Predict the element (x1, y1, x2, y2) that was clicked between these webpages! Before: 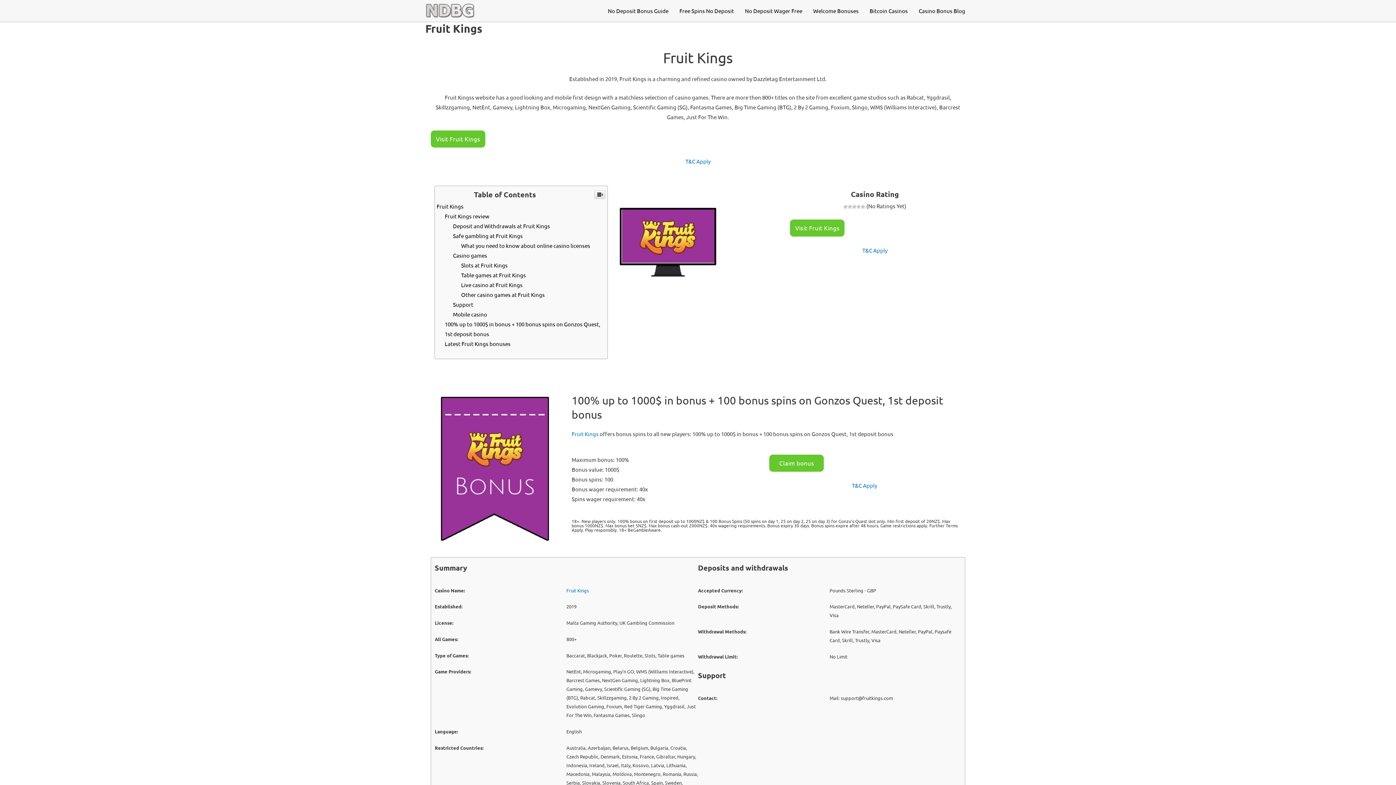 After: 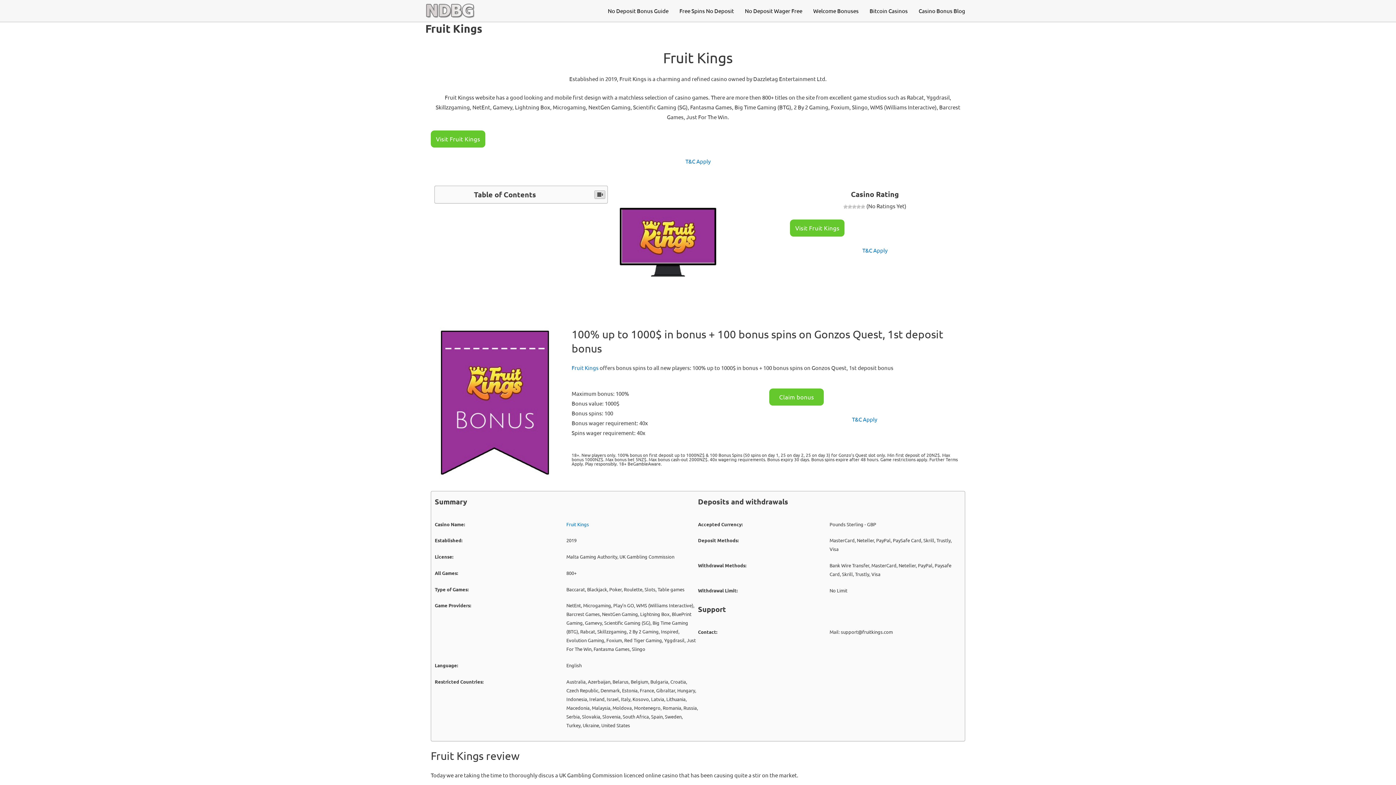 Action: bbox: (594, 190, 605, 198)